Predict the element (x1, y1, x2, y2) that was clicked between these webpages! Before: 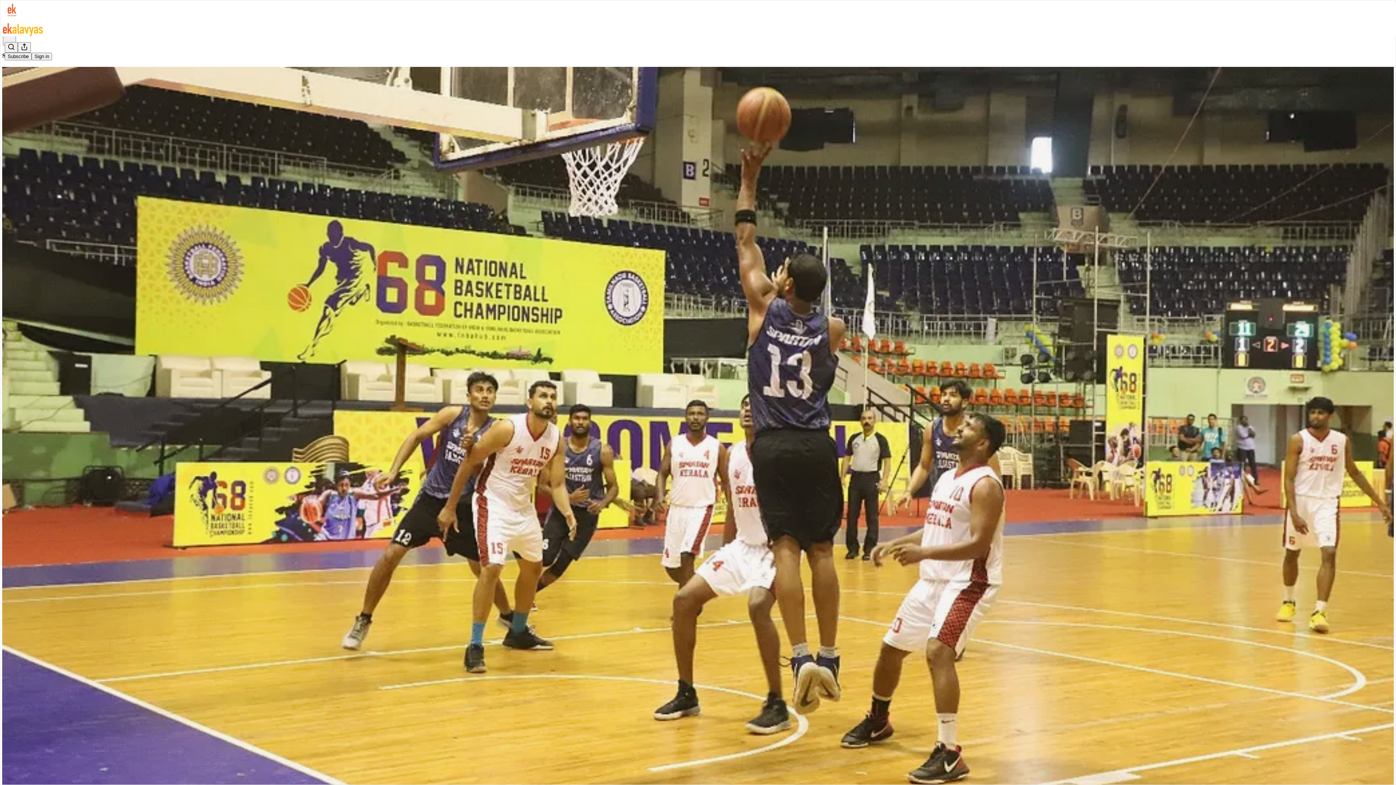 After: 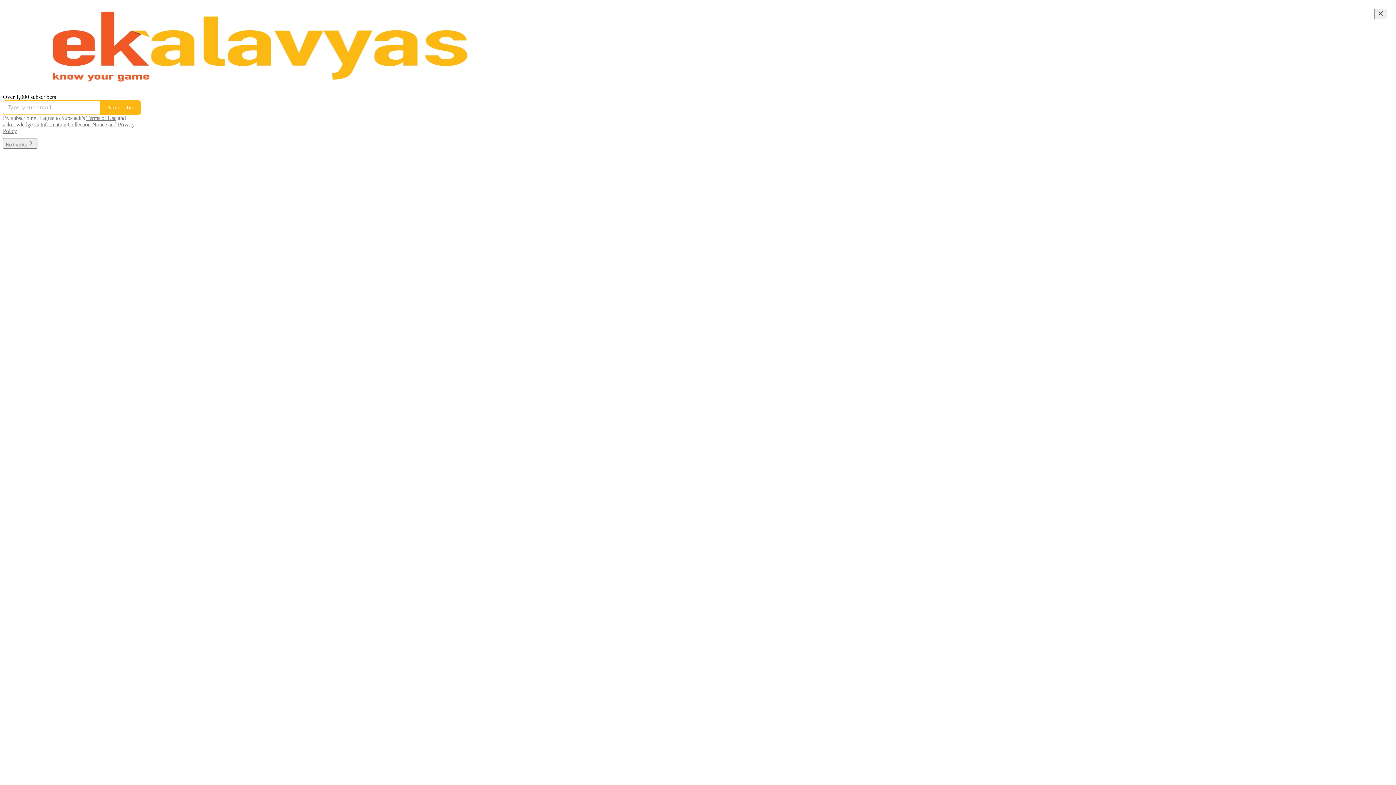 Action: bbox: (4, 2, 1399, 17)